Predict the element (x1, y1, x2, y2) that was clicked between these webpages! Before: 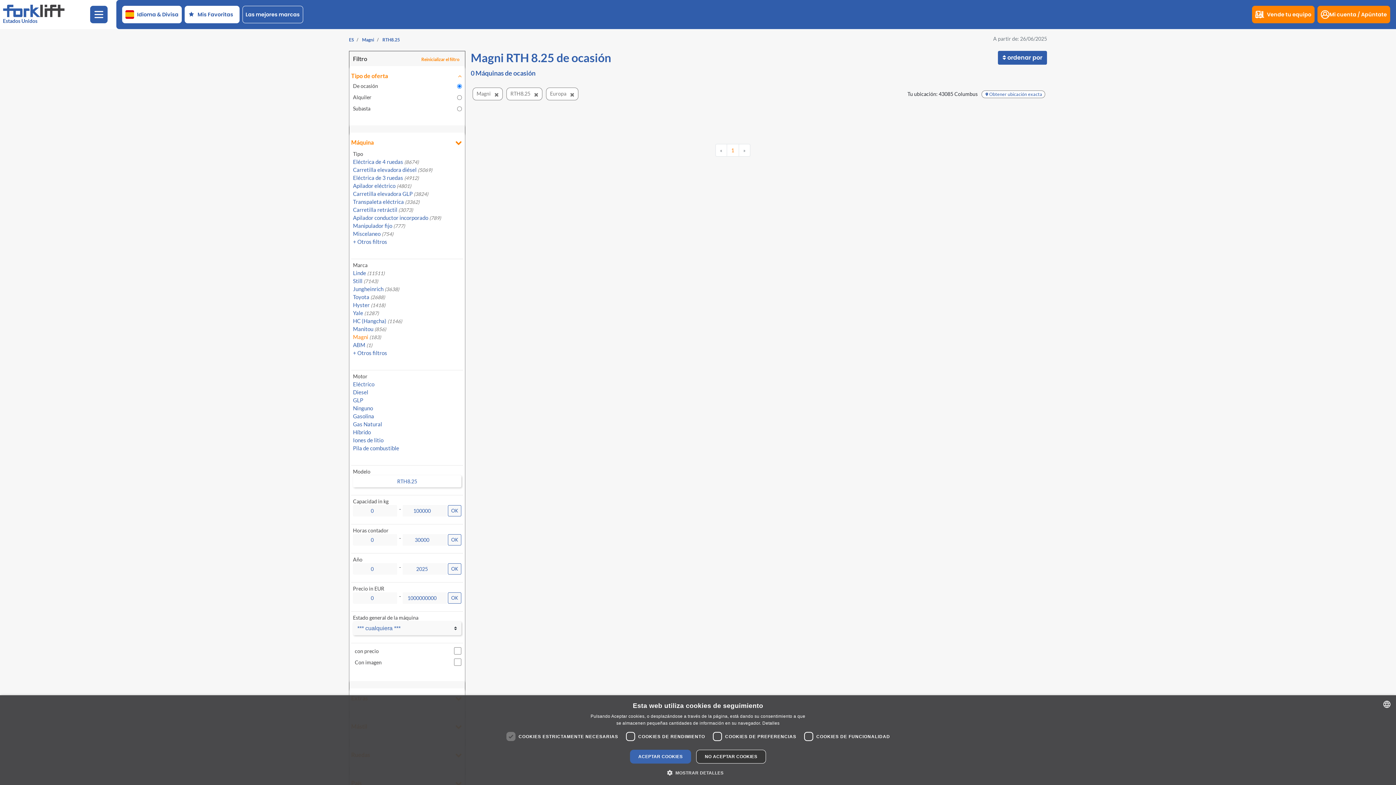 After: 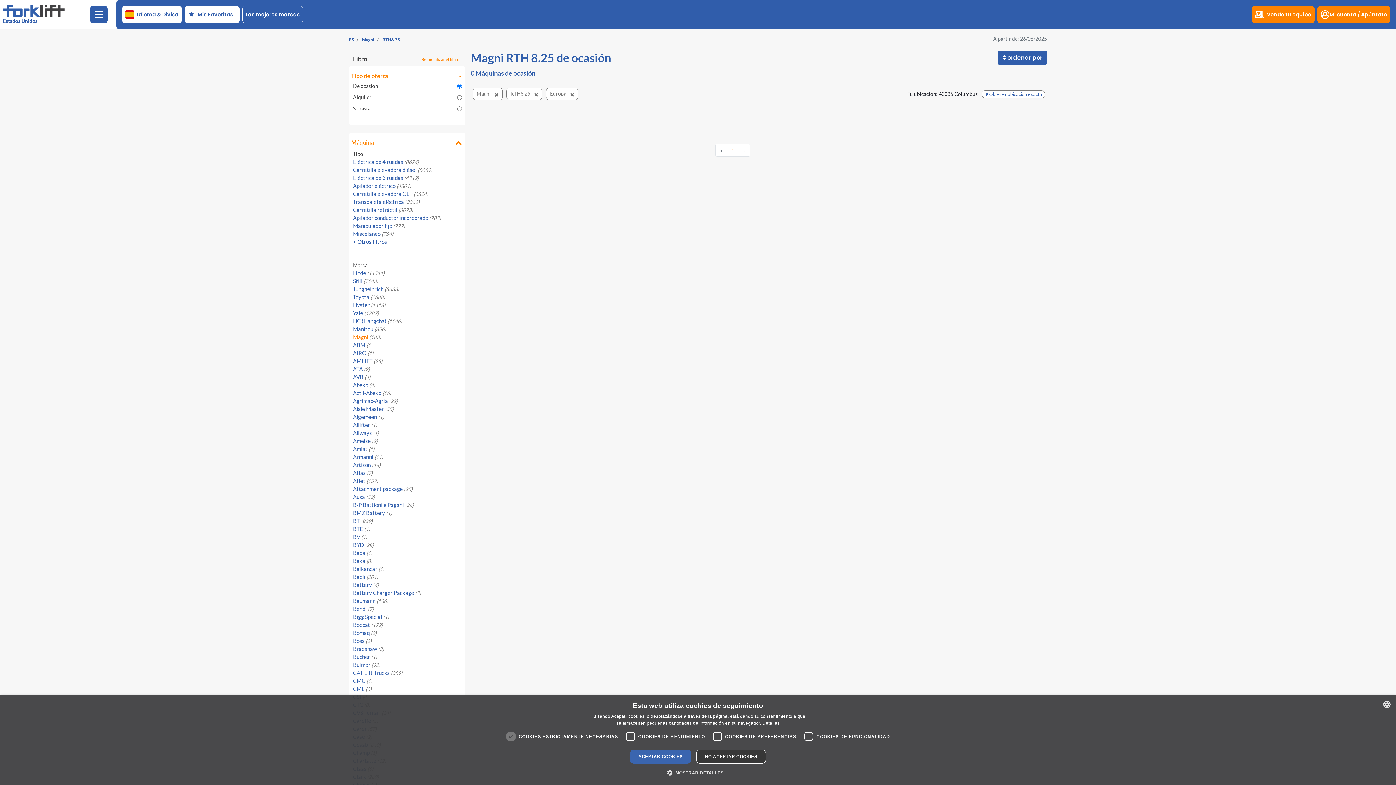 Action: label: + Otros filtros bbox: (353, 349, 387, 356)